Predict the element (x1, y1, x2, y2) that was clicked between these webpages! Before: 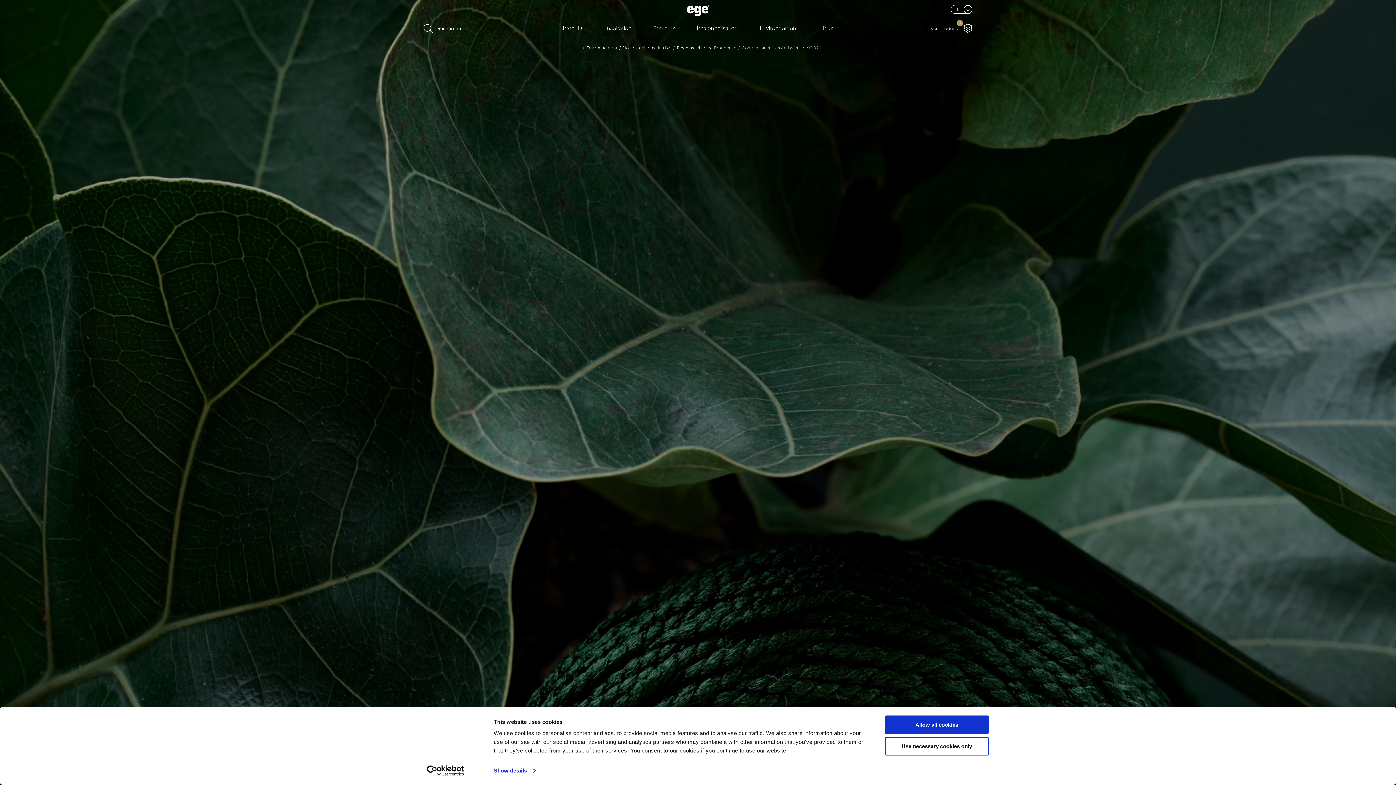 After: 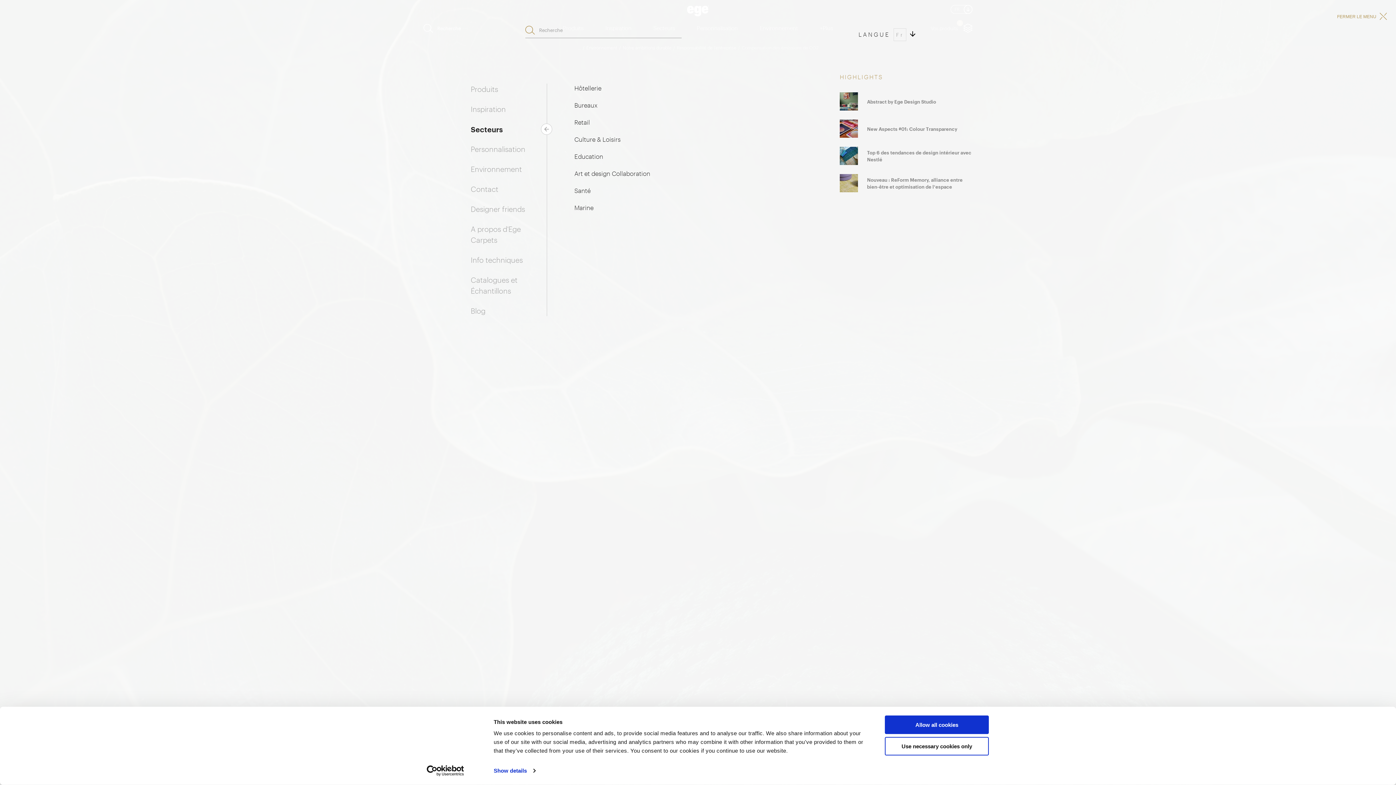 Action: label: Secteurs bbox: (653, 25, 675, 31)